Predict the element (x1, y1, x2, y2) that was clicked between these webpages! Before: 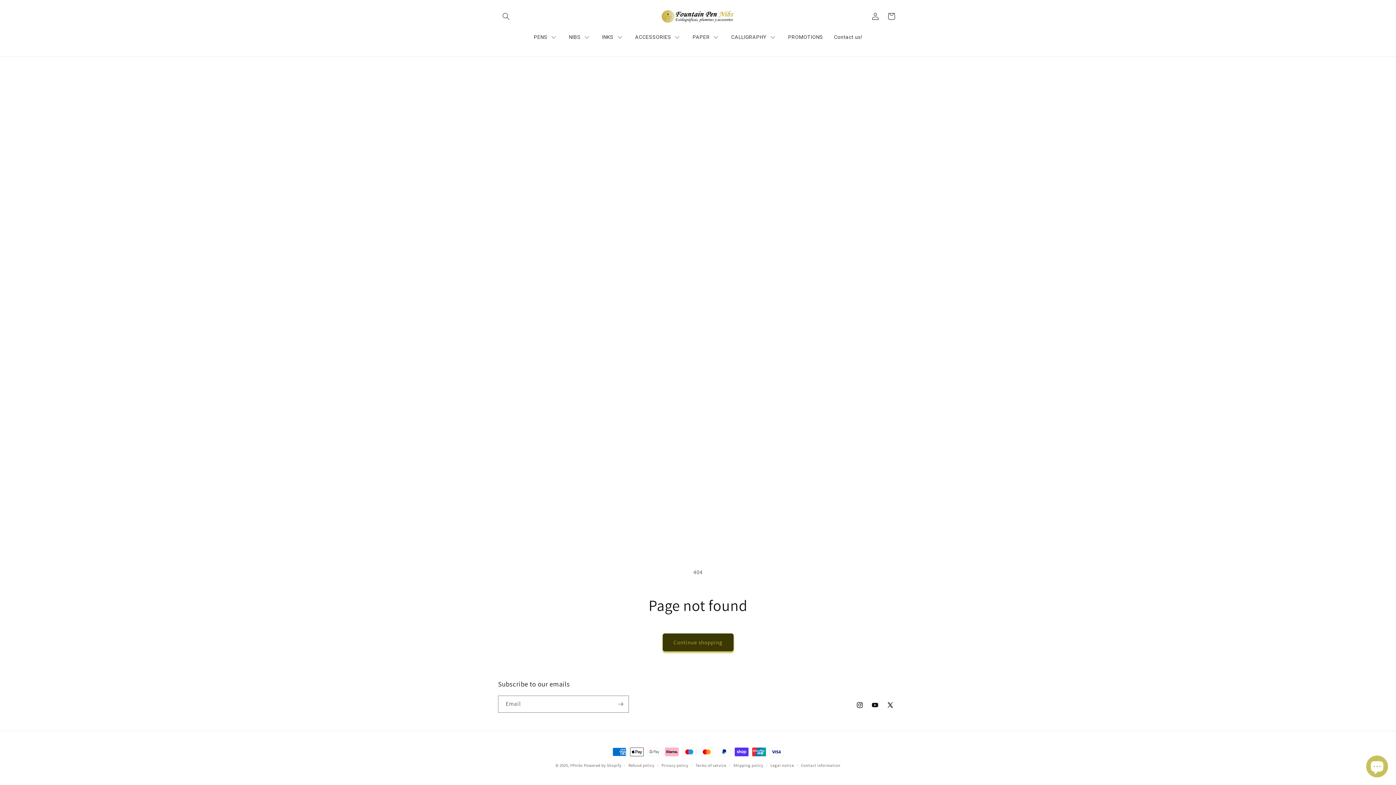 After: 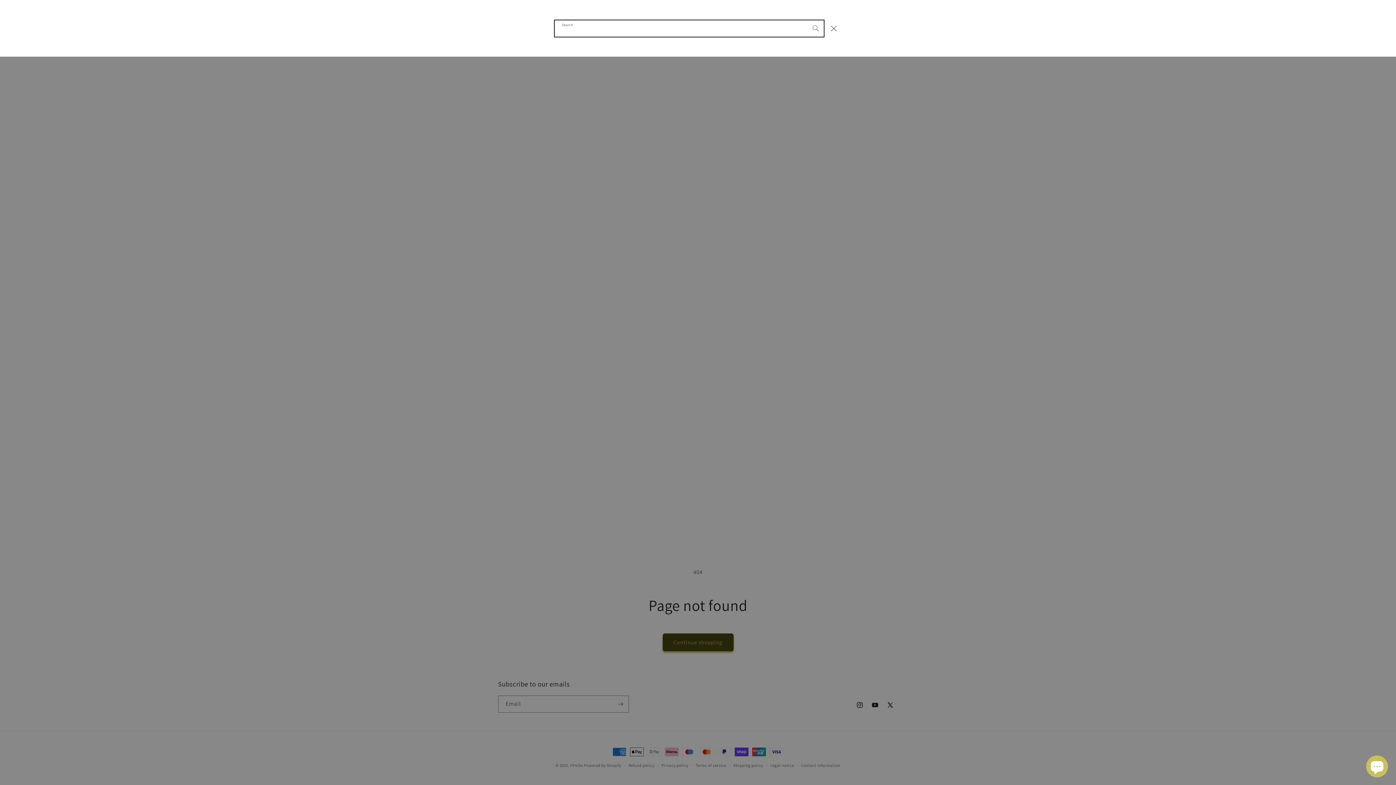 Action: label: Search bbox: (498, 8, 514, 24)